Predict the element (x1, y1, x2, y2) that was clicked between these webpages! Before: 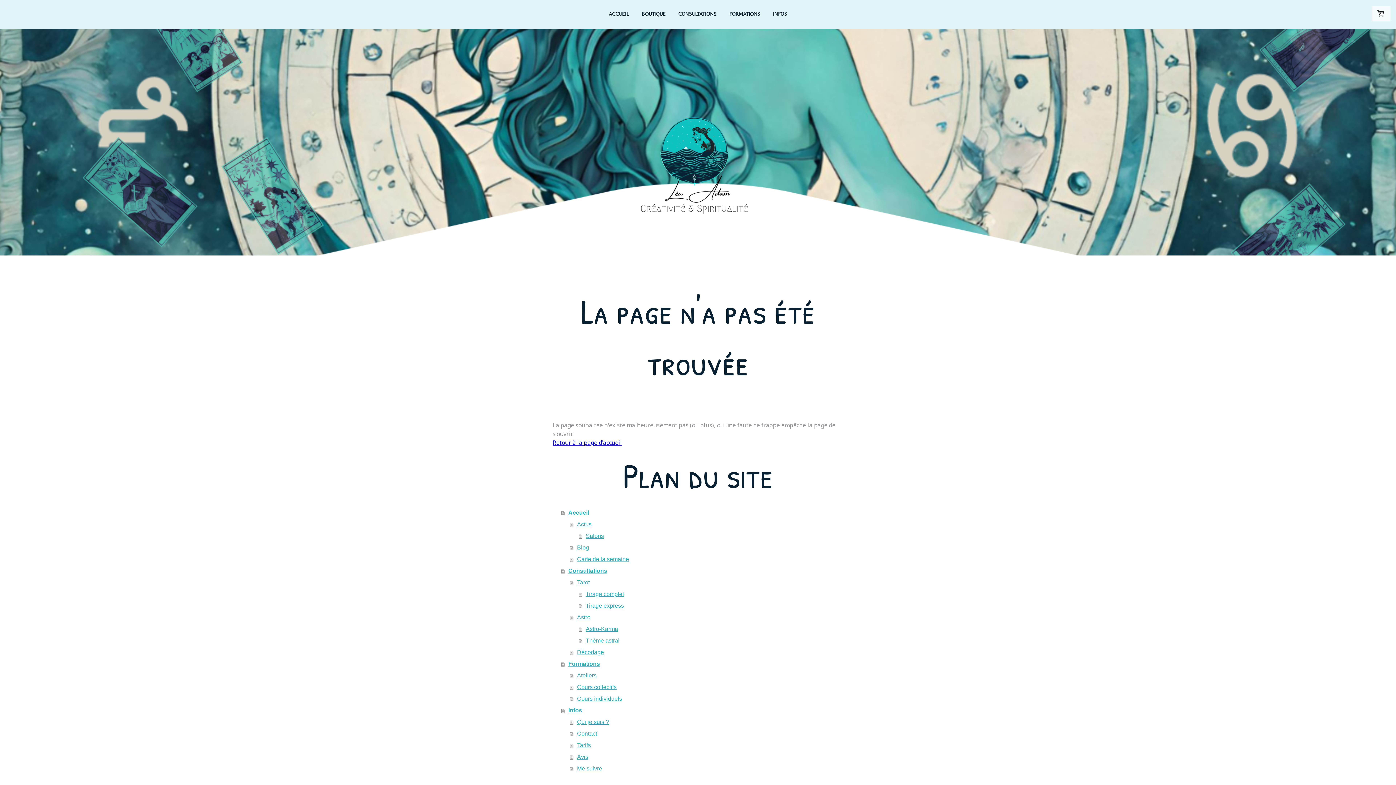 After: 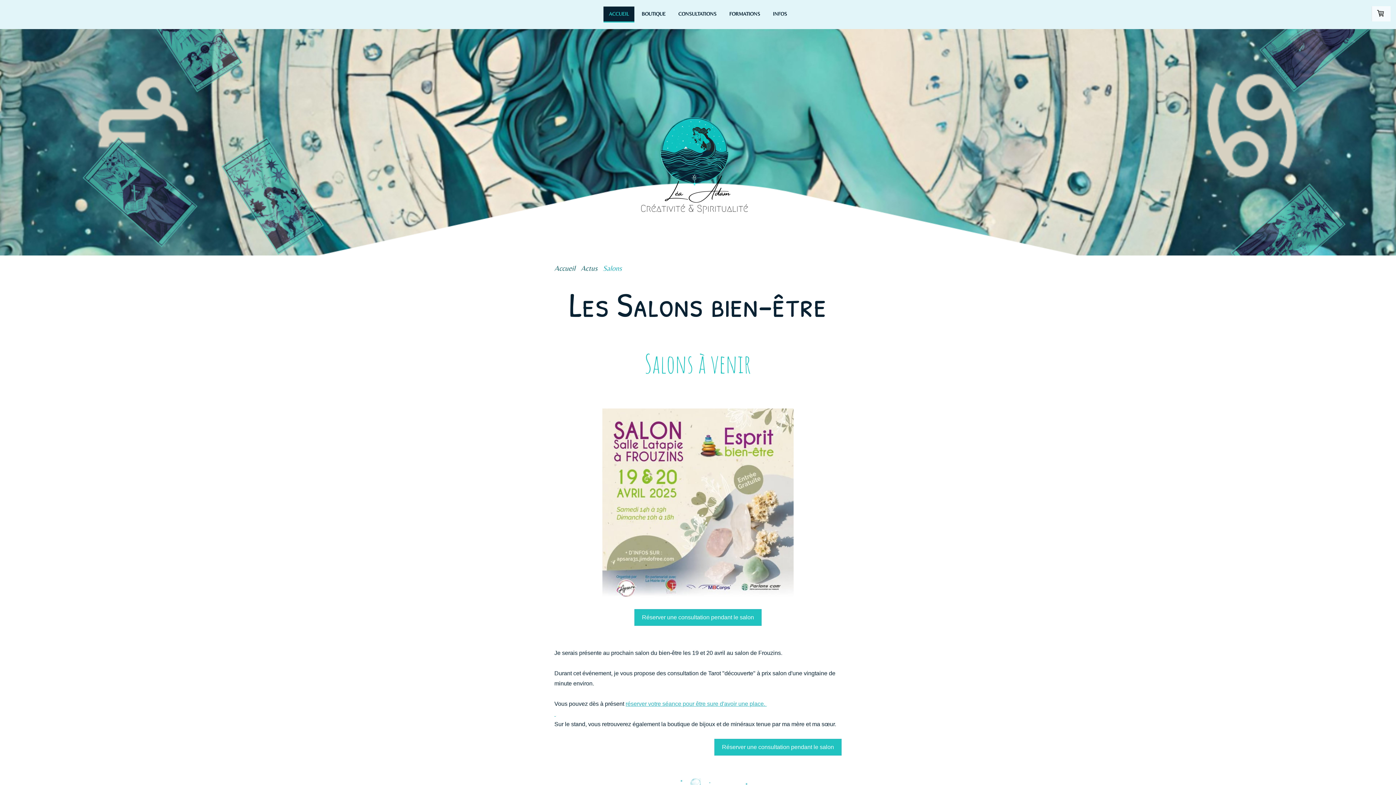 Action: label: Salons bbox: (578, 530, 843, 542)